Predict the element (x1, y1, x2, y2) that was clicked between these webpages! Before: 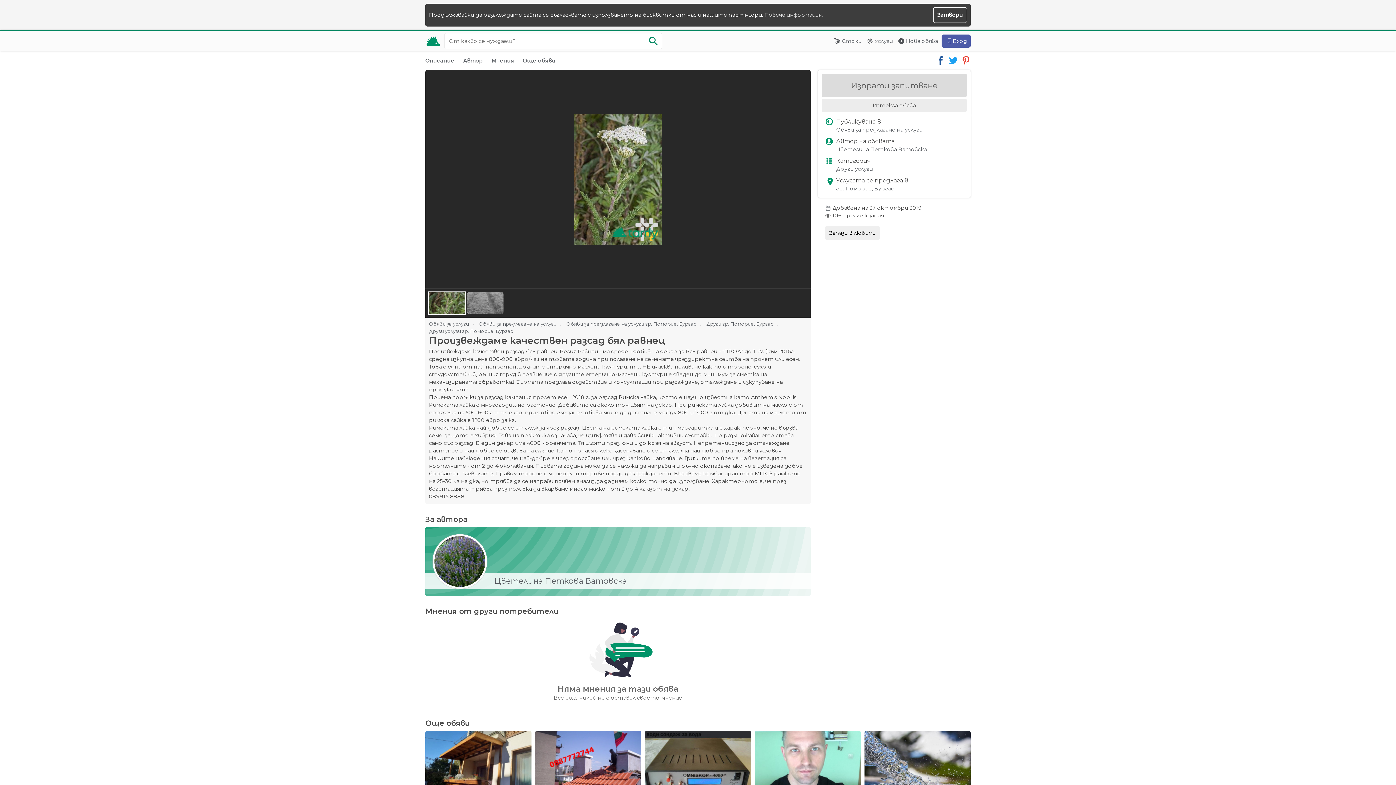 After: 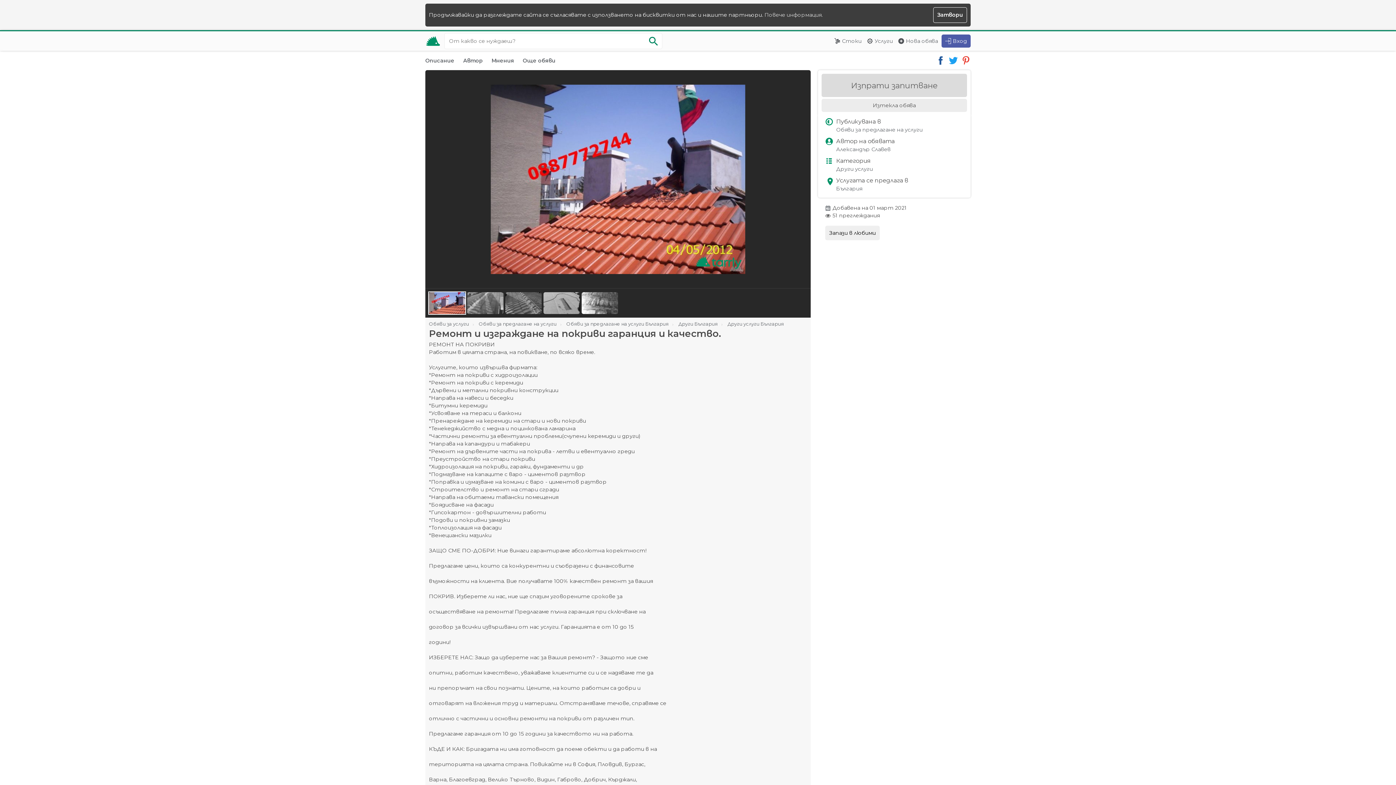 Action: bbox: (535, 731, 641, 804) label: Предлагам